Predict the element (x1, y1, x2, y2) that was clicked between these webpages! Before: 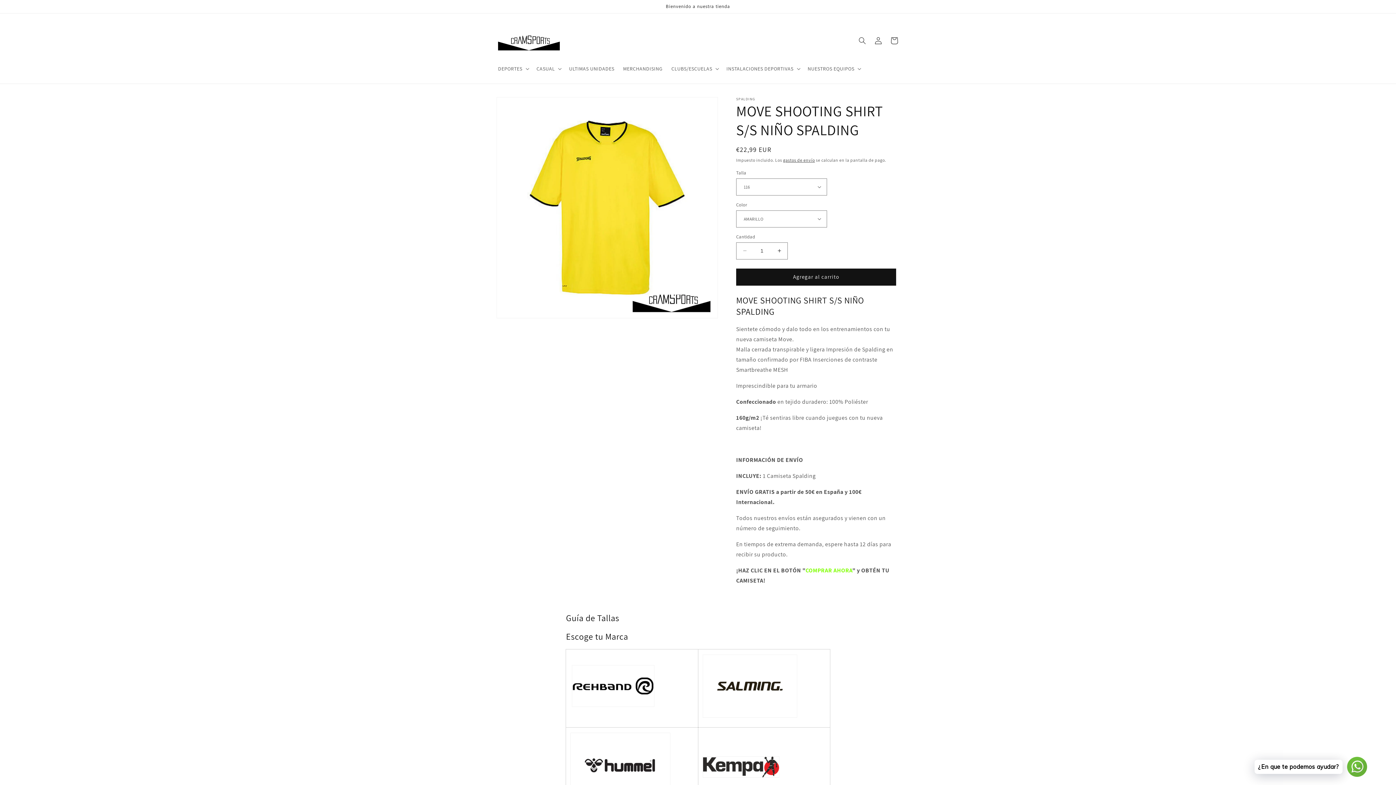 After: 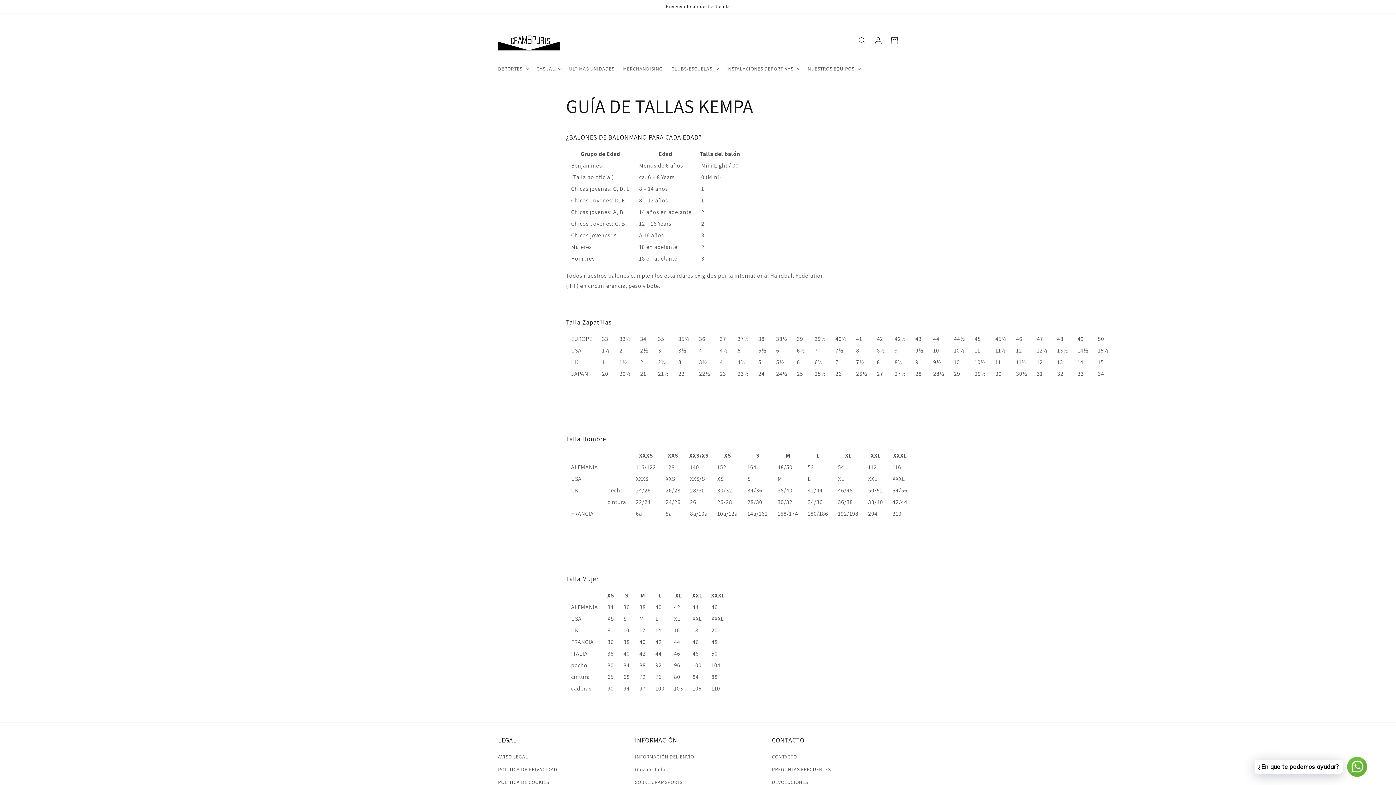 Action: bbox: (702, 774, 779, 781)